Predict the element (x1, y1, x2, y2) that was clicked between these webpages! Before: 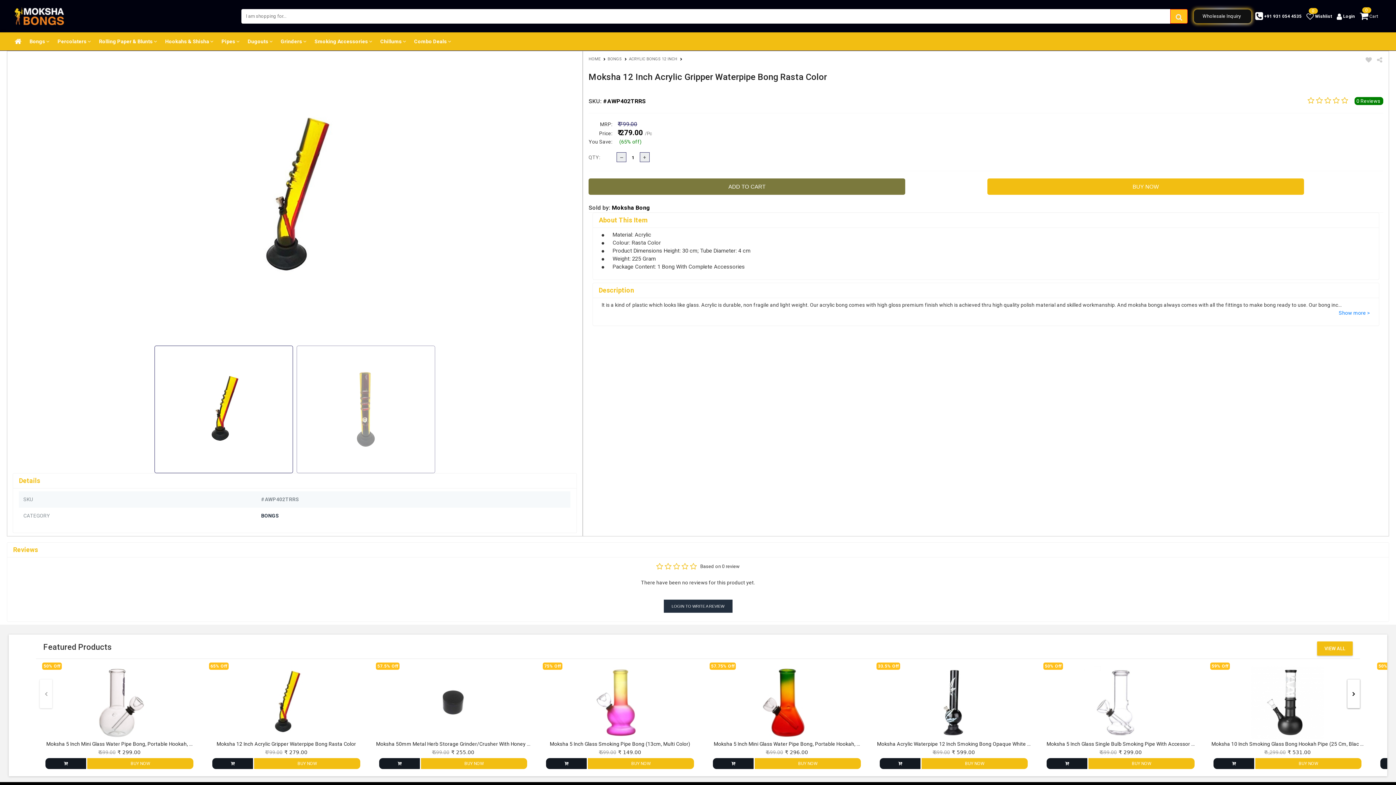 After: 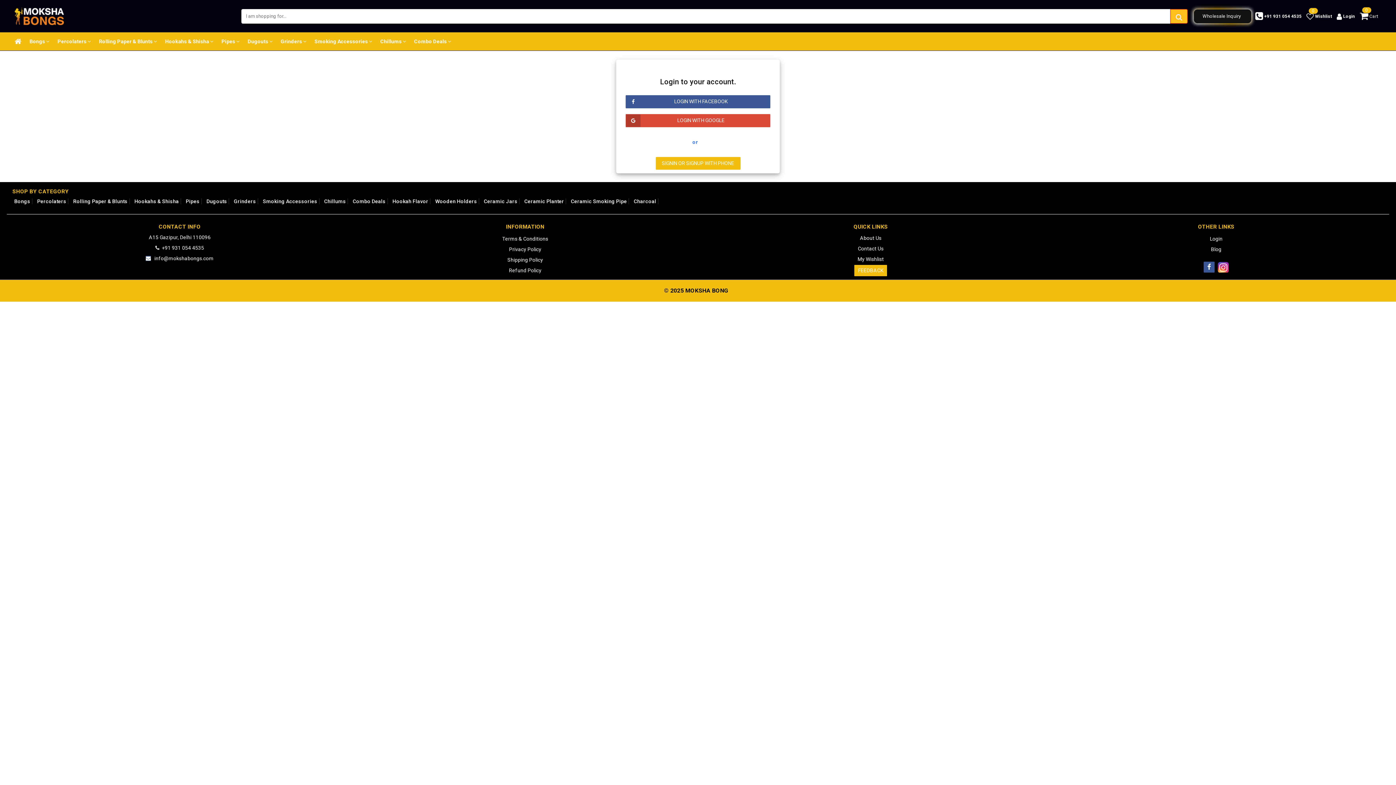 Action: bbox: (1306, 9, 1332, 20) label:  Wishlist
0